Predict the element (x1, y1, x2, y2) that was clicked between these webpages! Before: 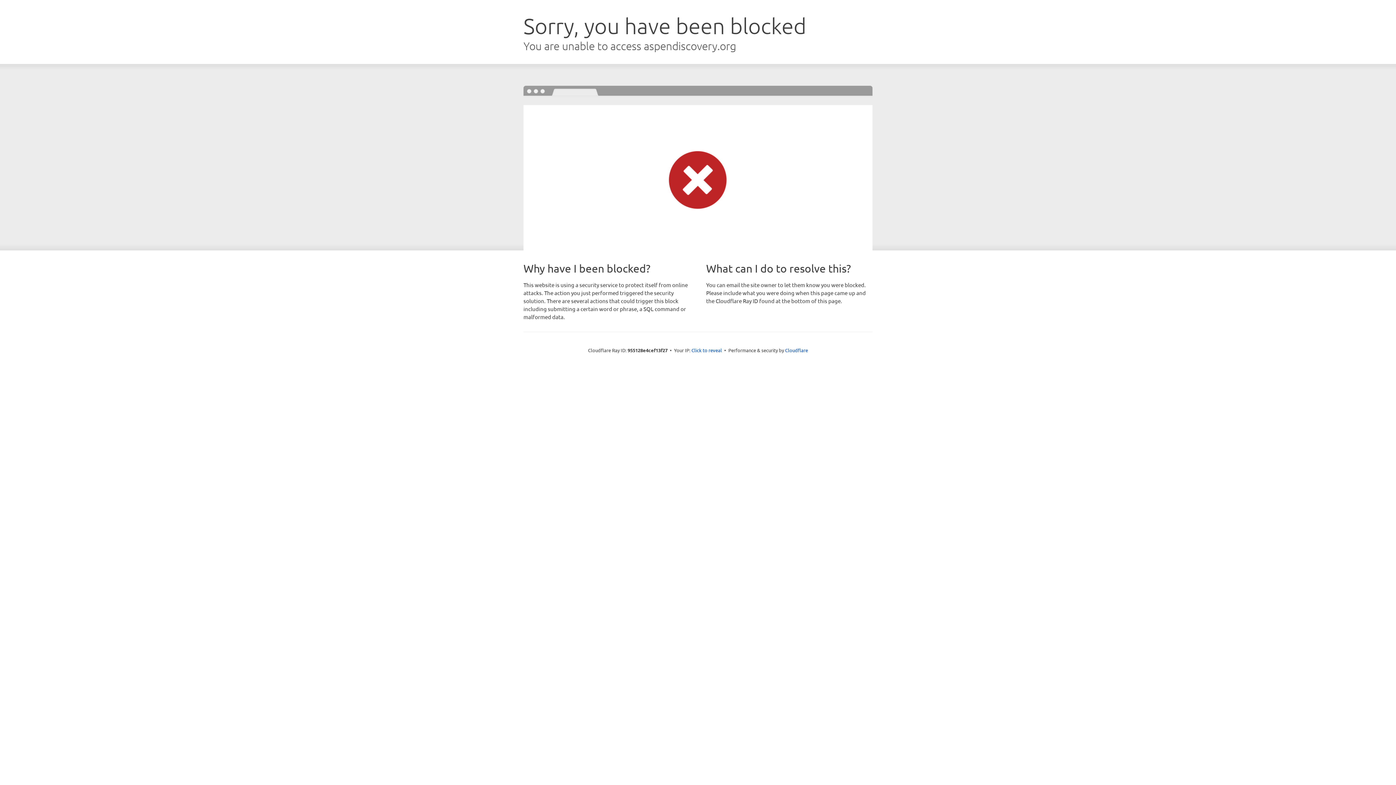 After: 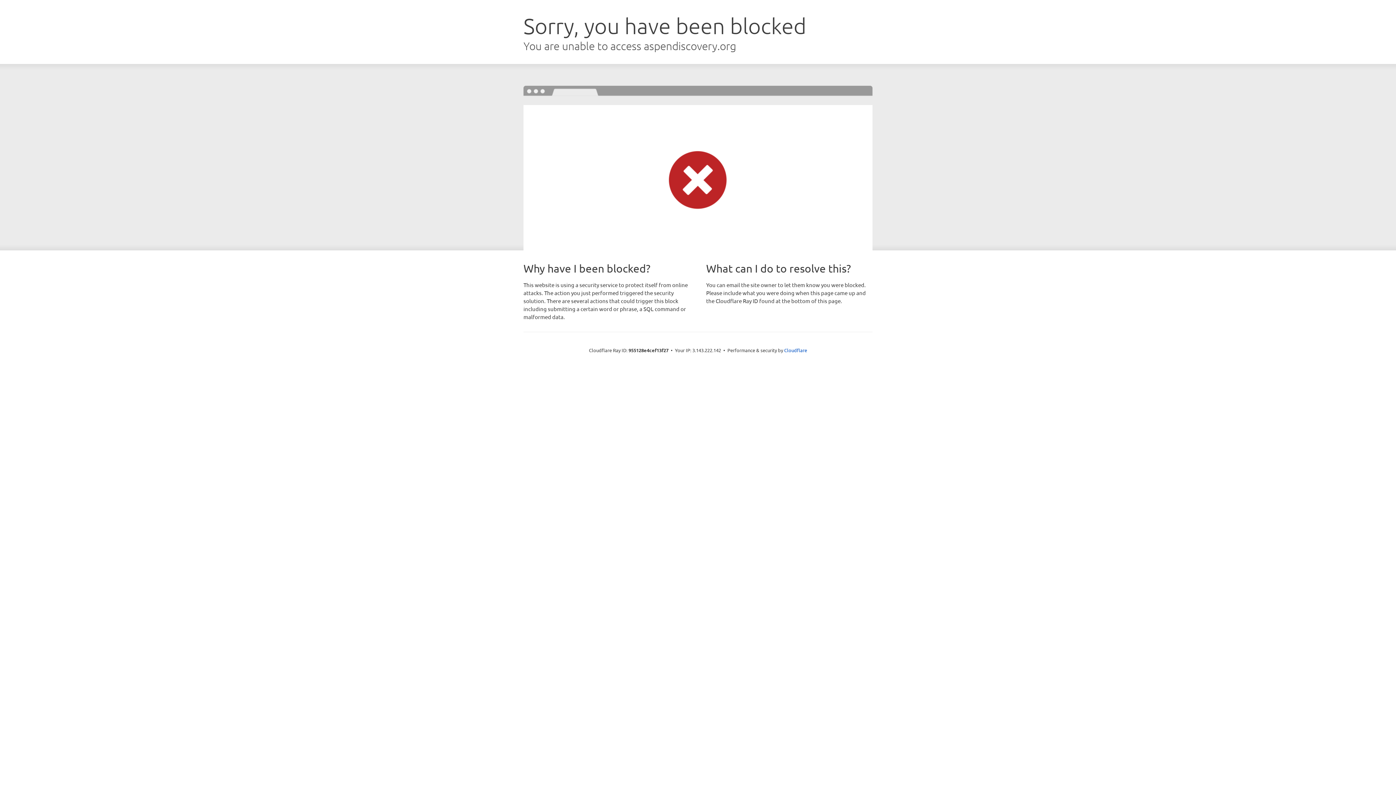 Action: label: Click to reveal bbox: (691, 346, 722, 353)